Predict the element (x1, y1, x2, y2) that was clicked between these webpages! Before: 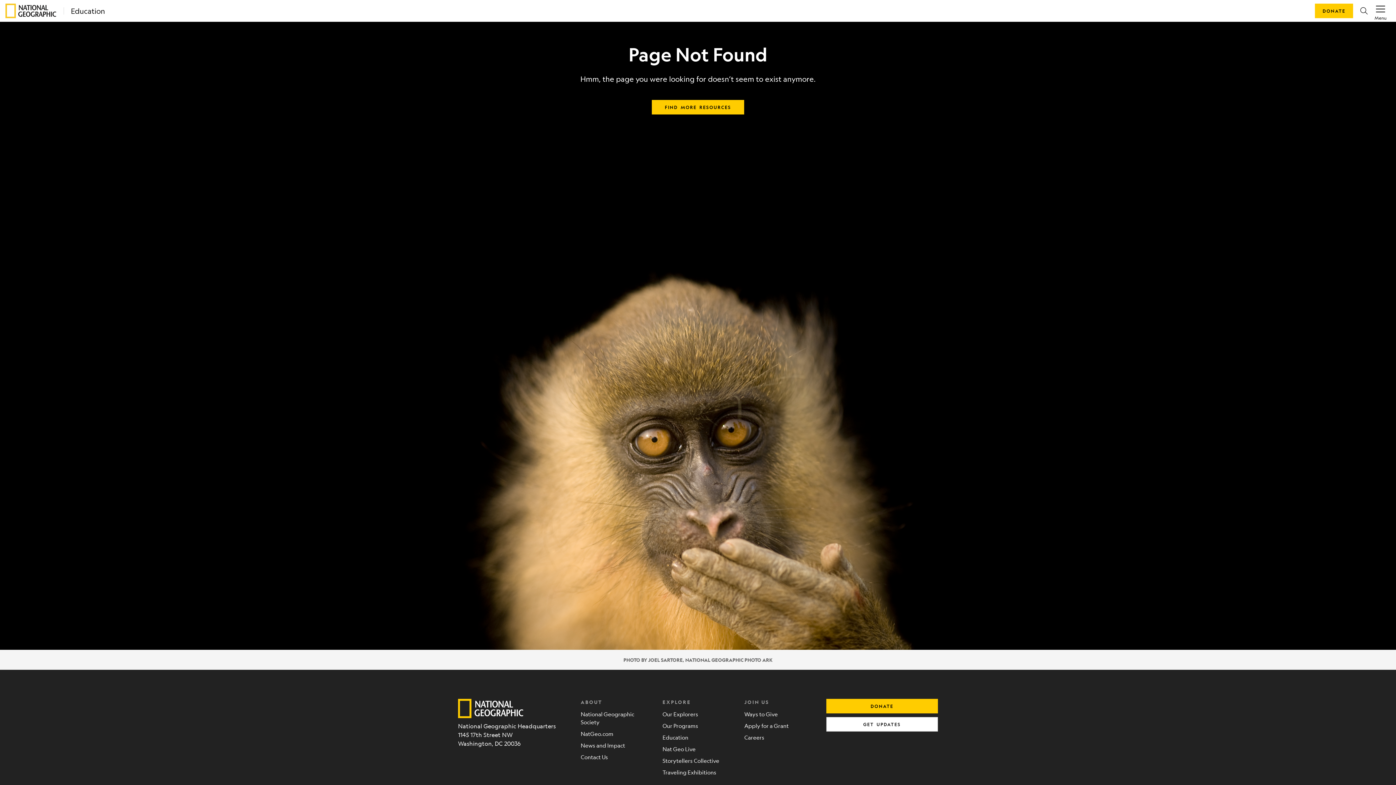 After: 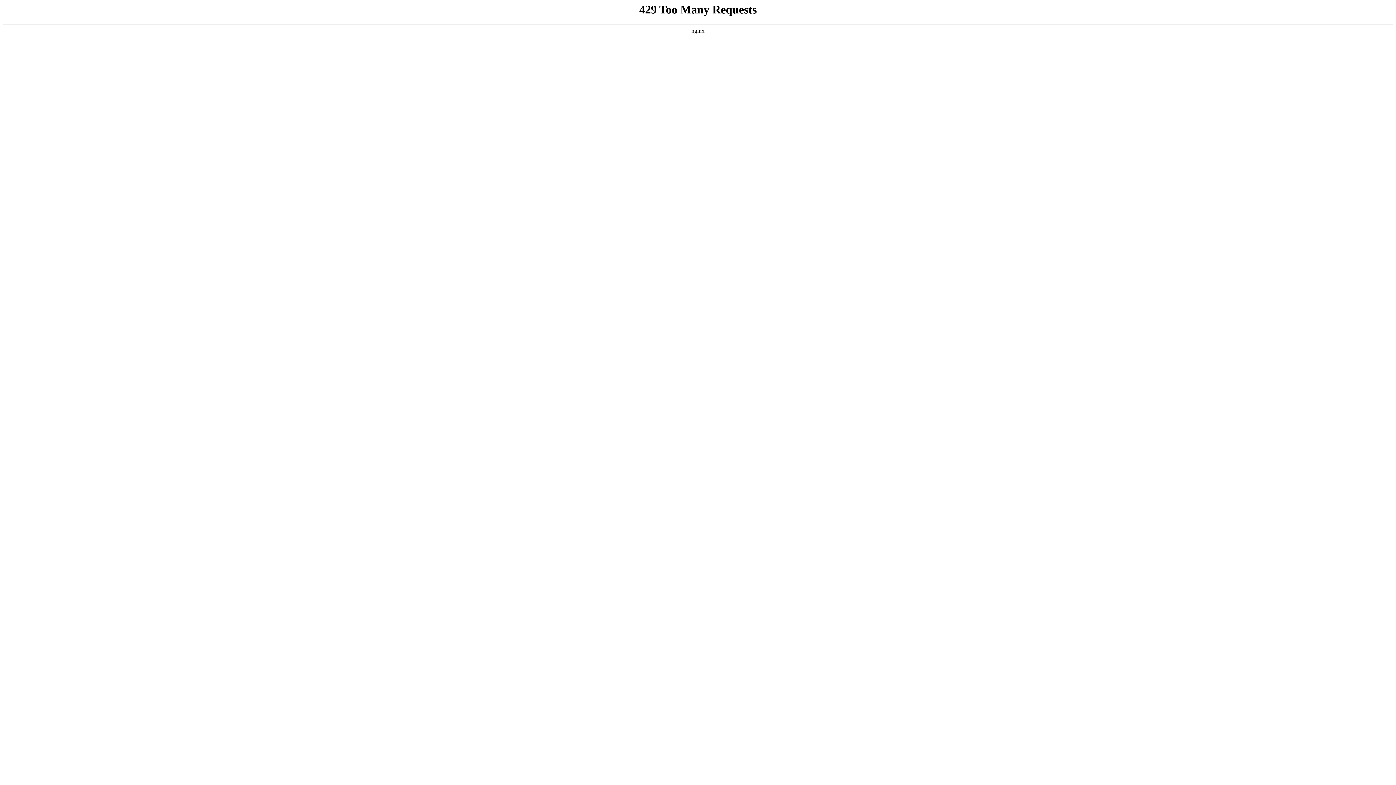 Action: bbox: (5, 3, 56, 18)